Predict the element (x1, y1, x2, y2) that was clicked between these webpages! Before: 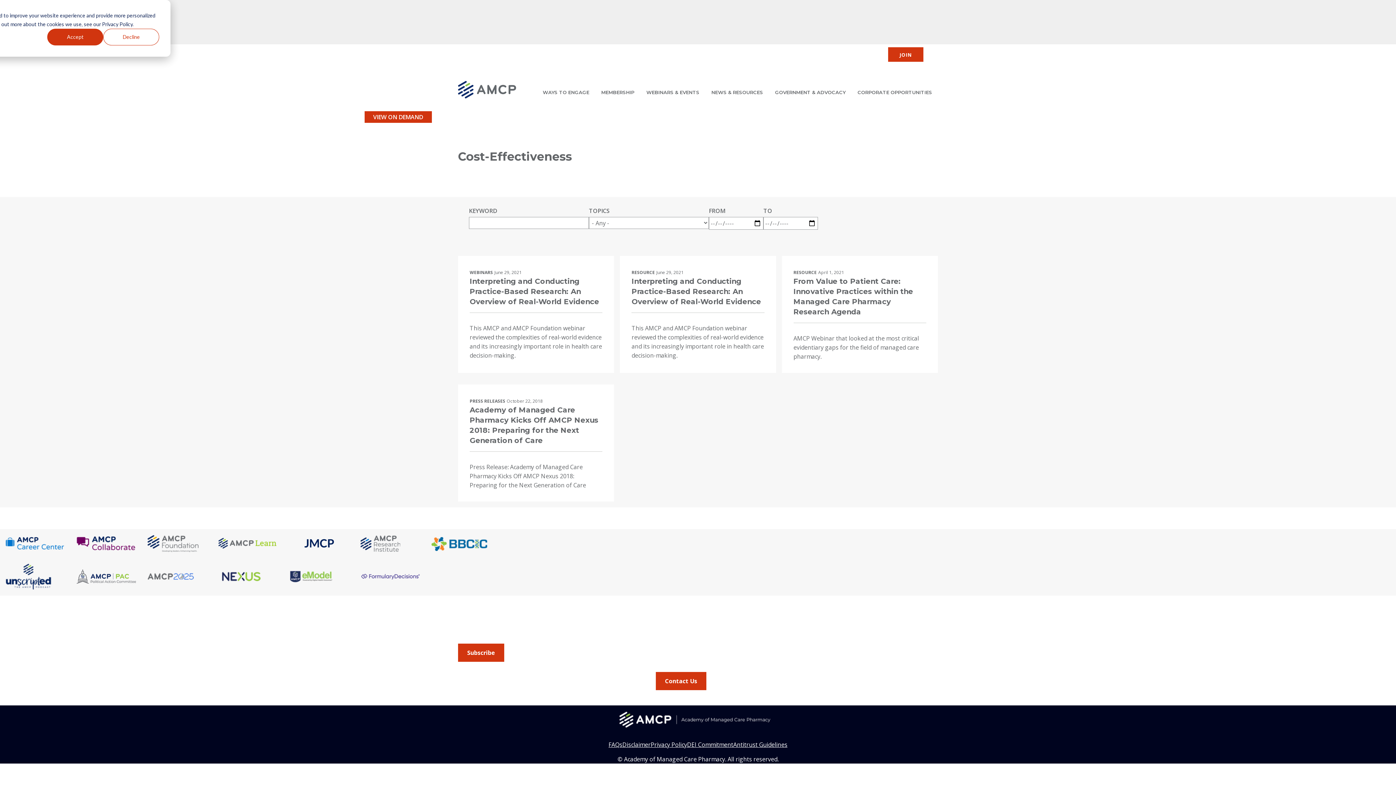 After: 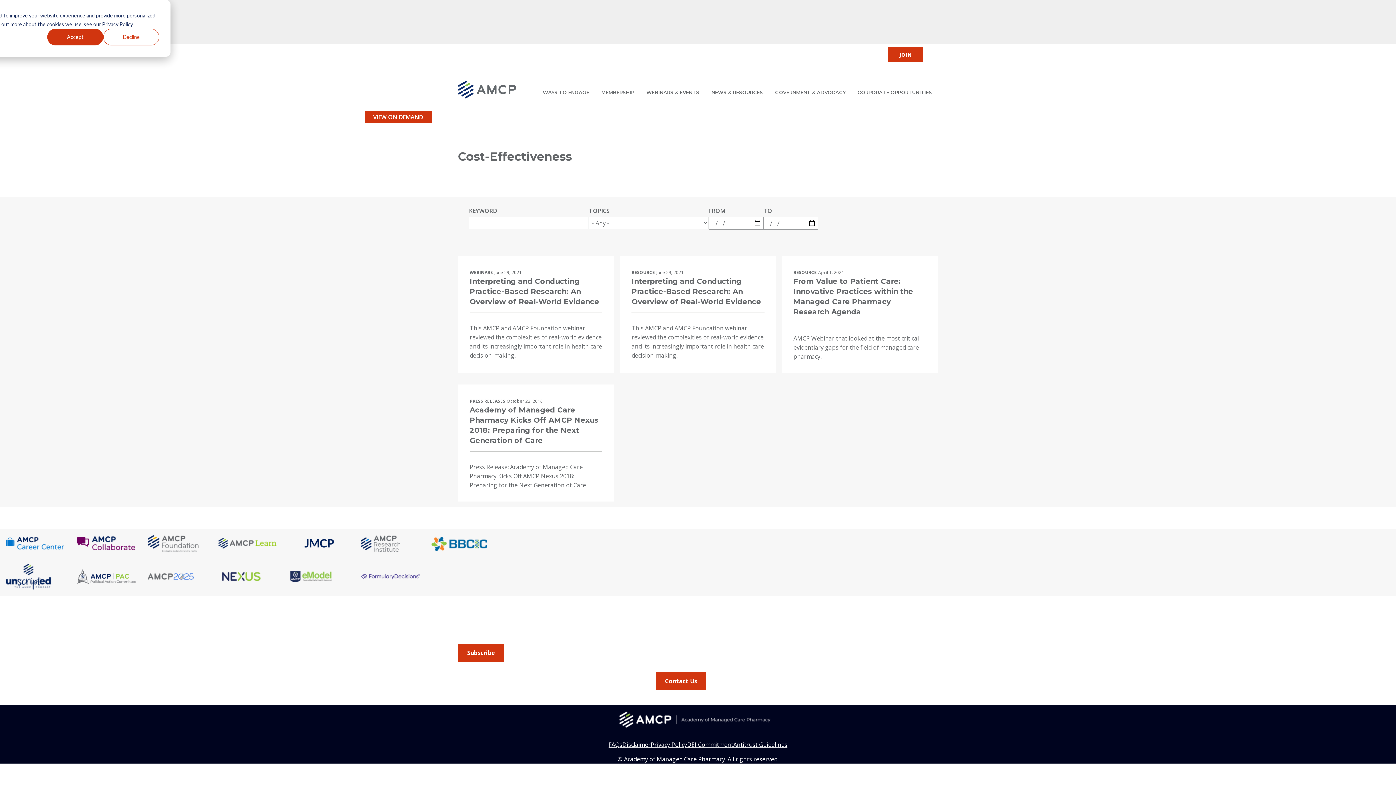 Action: bbox: (289, 535, 348, 552)